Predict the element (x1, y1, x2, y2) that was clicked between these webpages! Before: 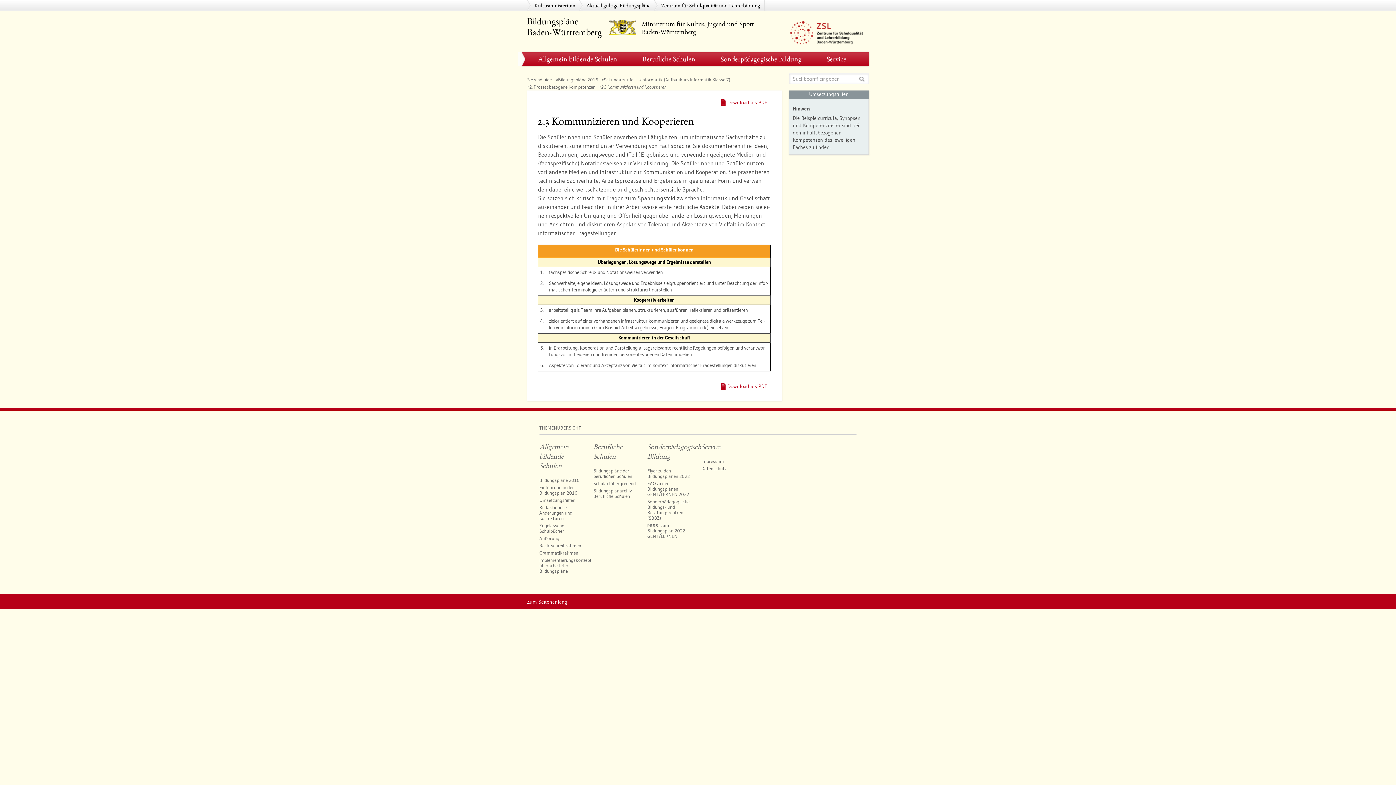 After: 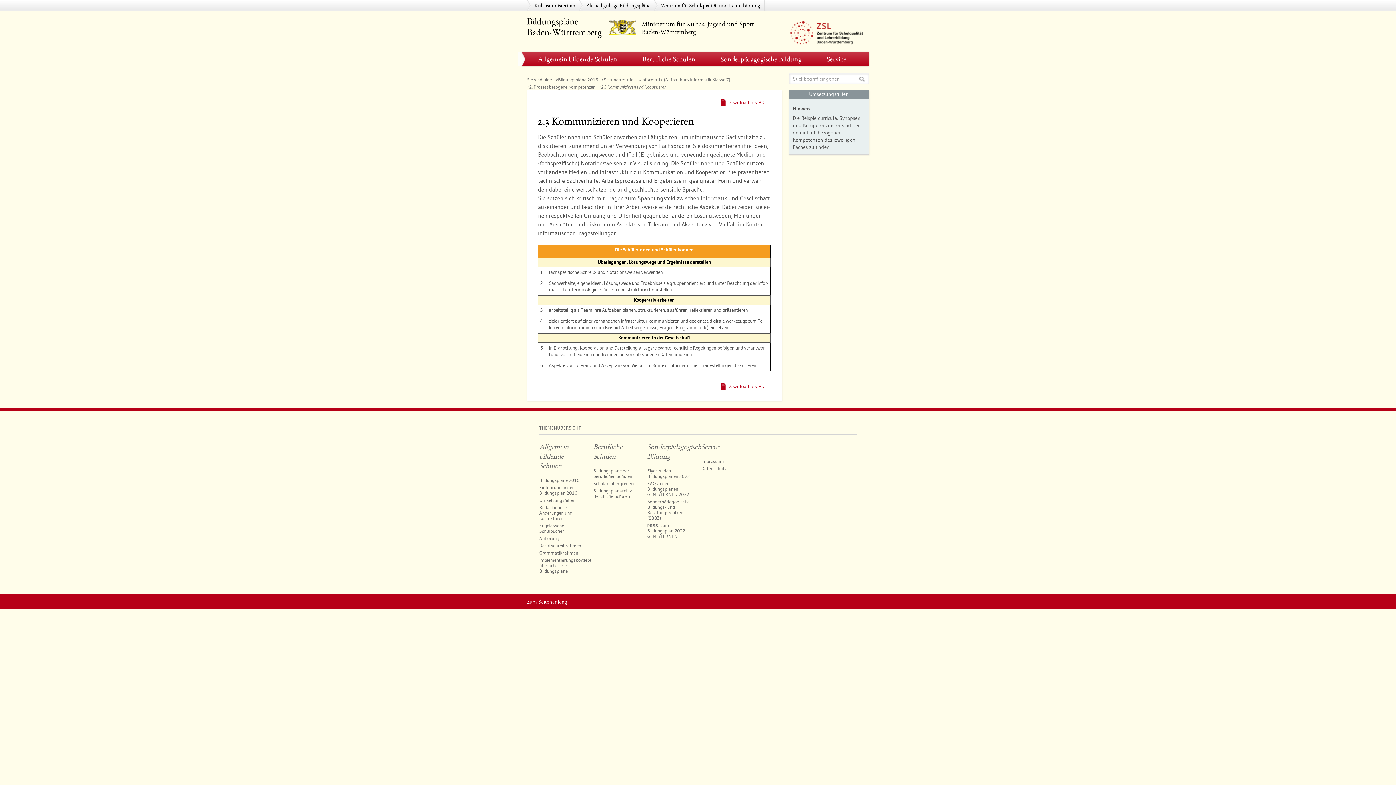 Action: label: Download als PDF bbox: (718, 382, 767, 390)